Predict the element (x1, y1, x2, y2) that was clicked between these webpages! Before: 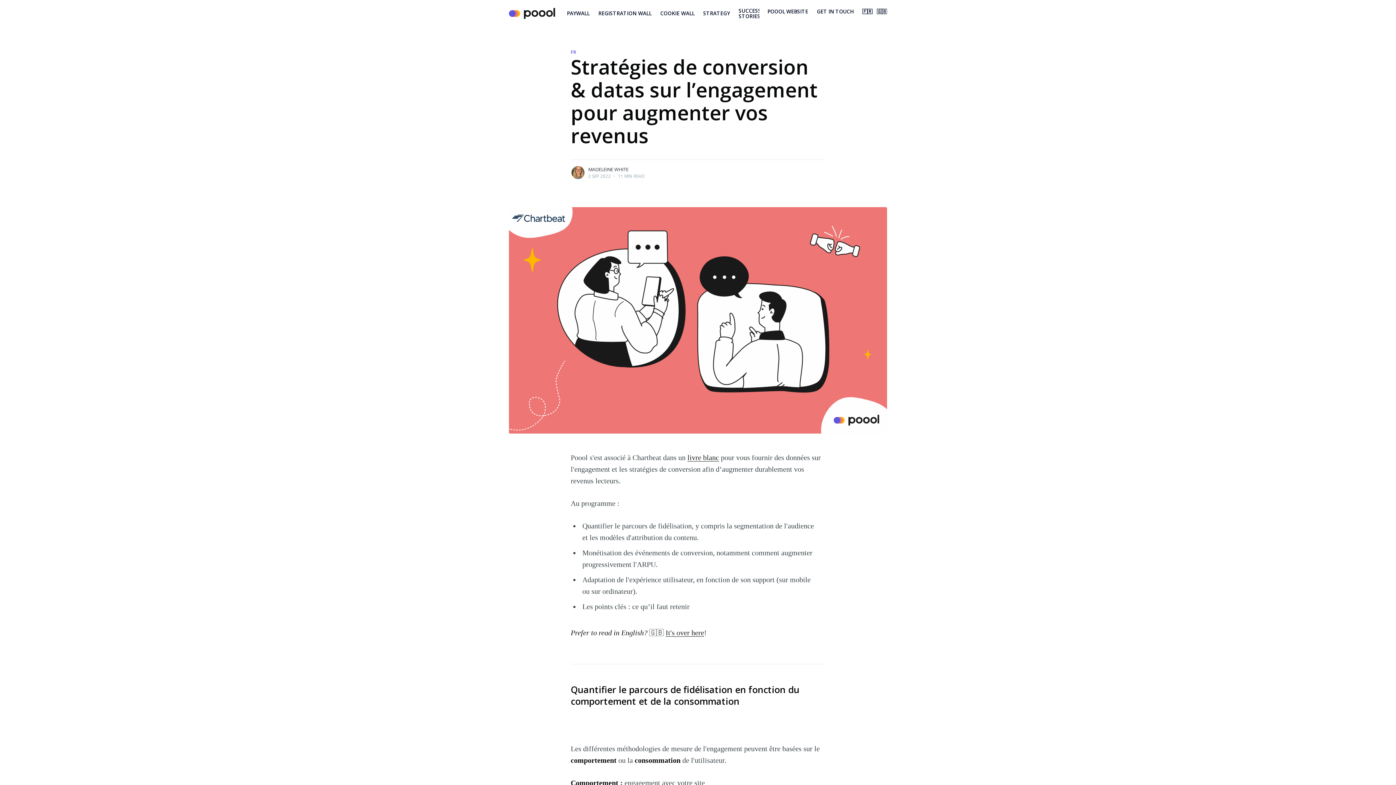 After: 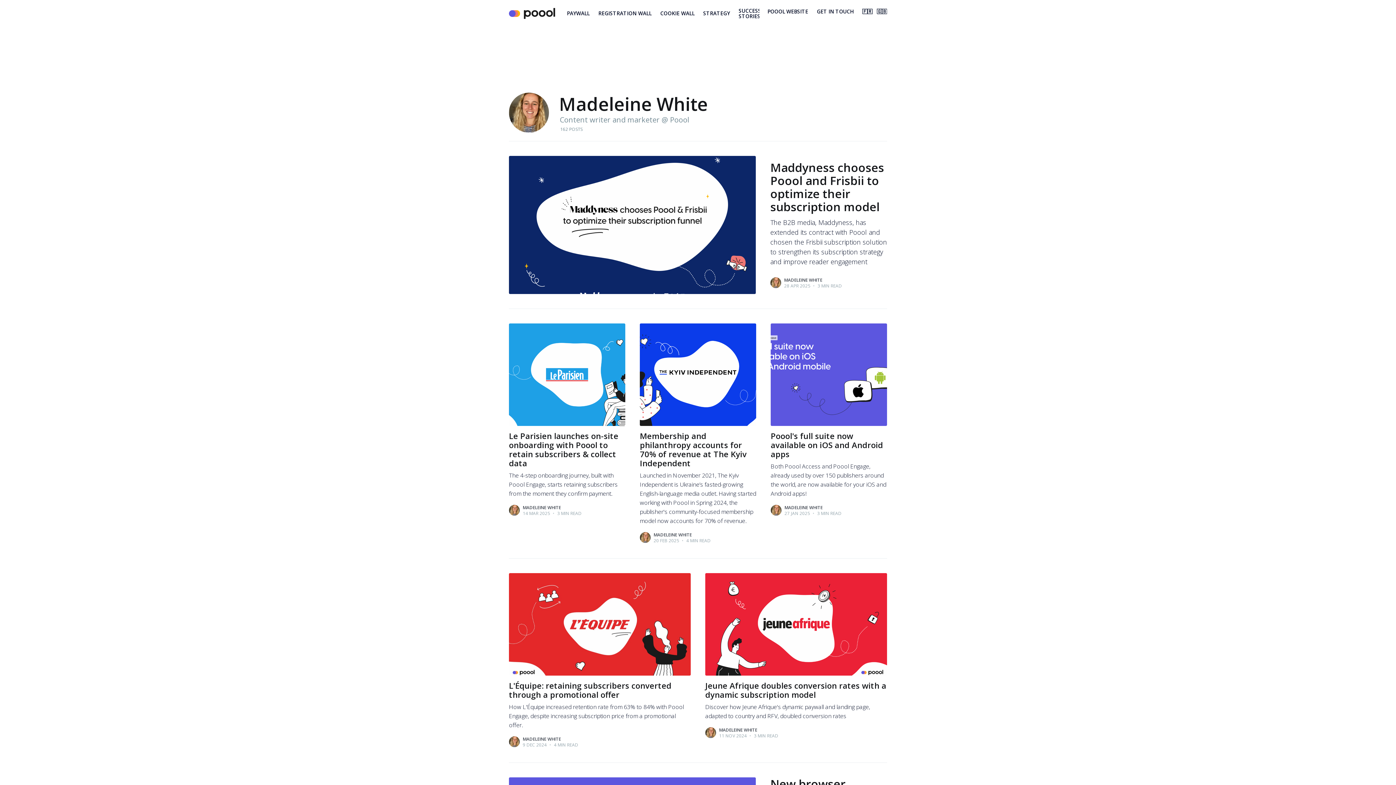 Action: label: MADELEINE WHITE bbox: (588, 166, 628, 172)